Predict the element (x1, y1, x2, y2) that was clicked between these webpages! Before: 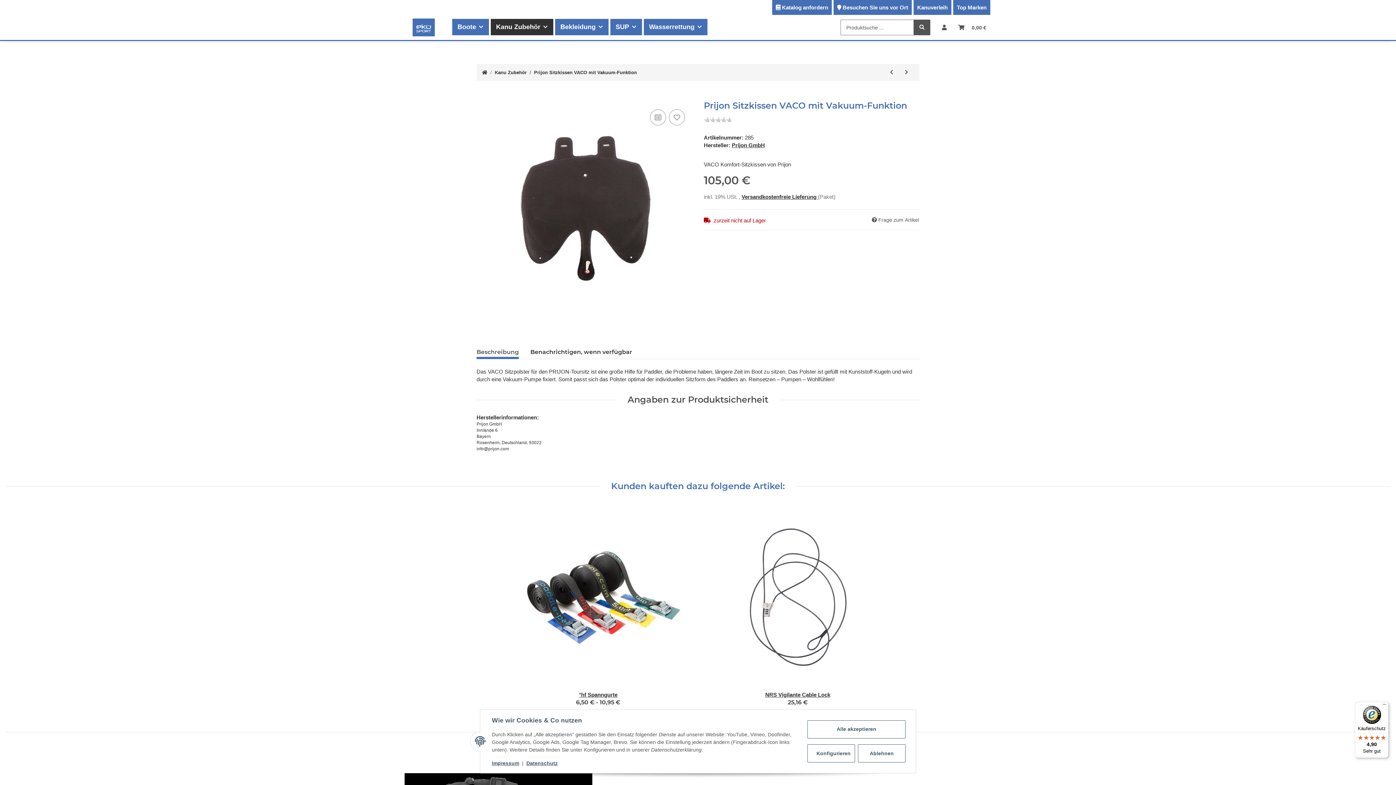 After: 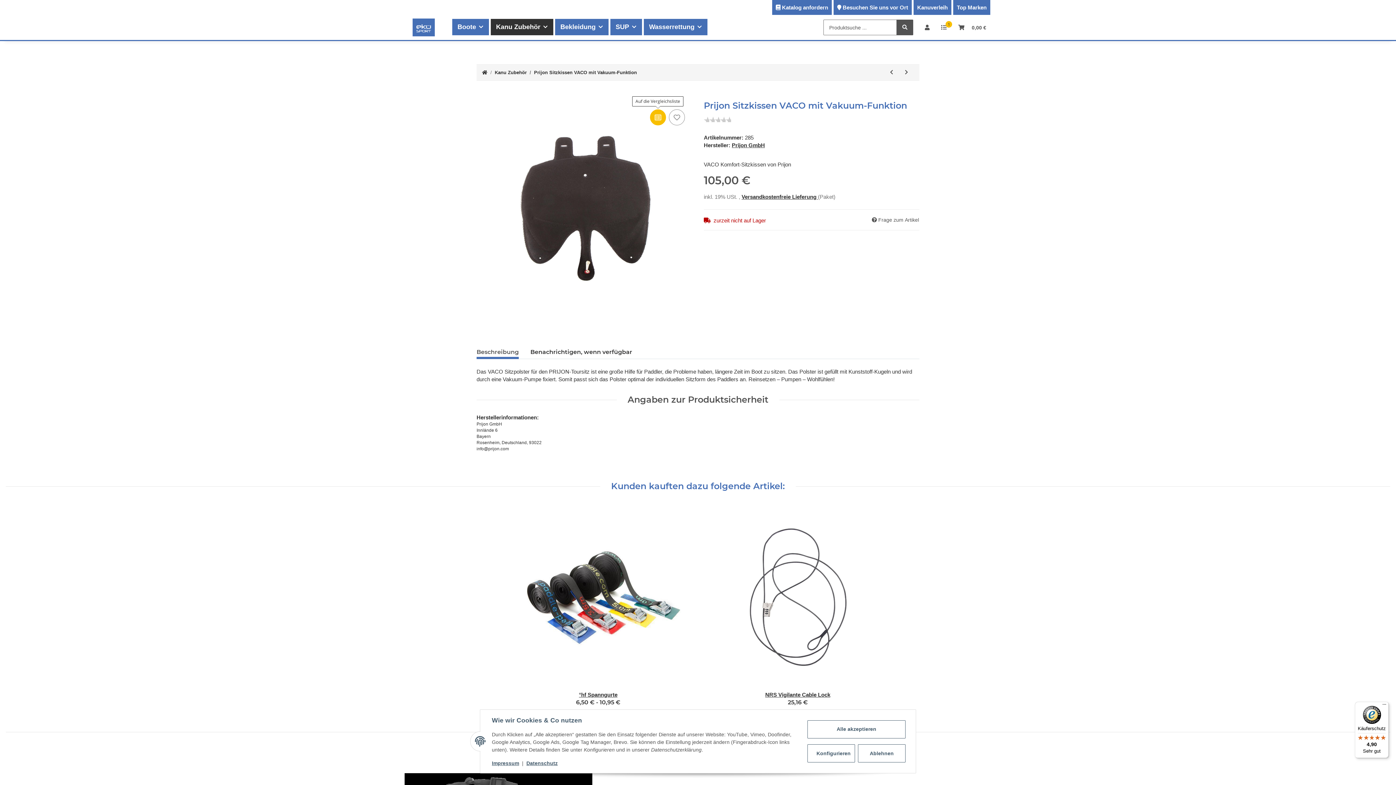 Action: label: Auf die Vergleichsliste bbox: (650, 109, 666, 125)